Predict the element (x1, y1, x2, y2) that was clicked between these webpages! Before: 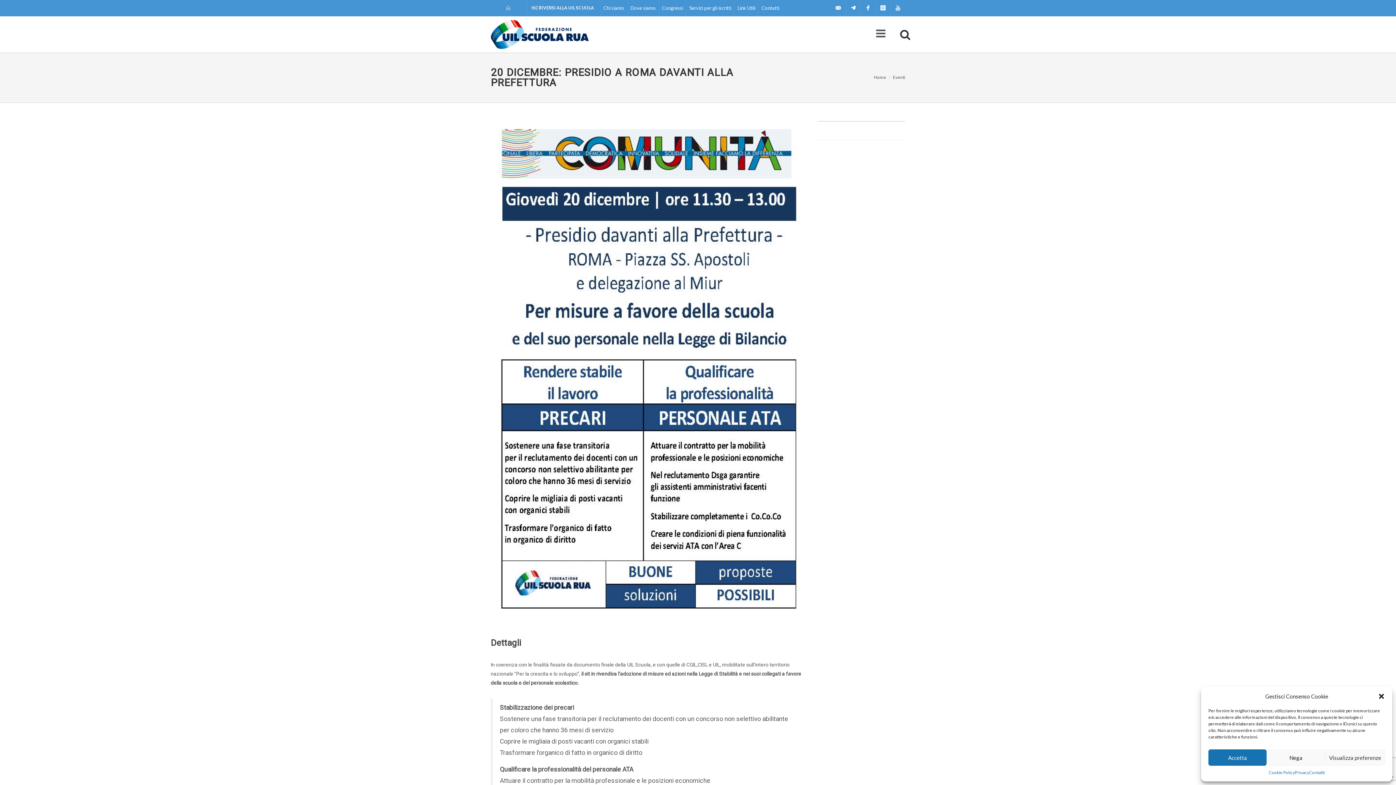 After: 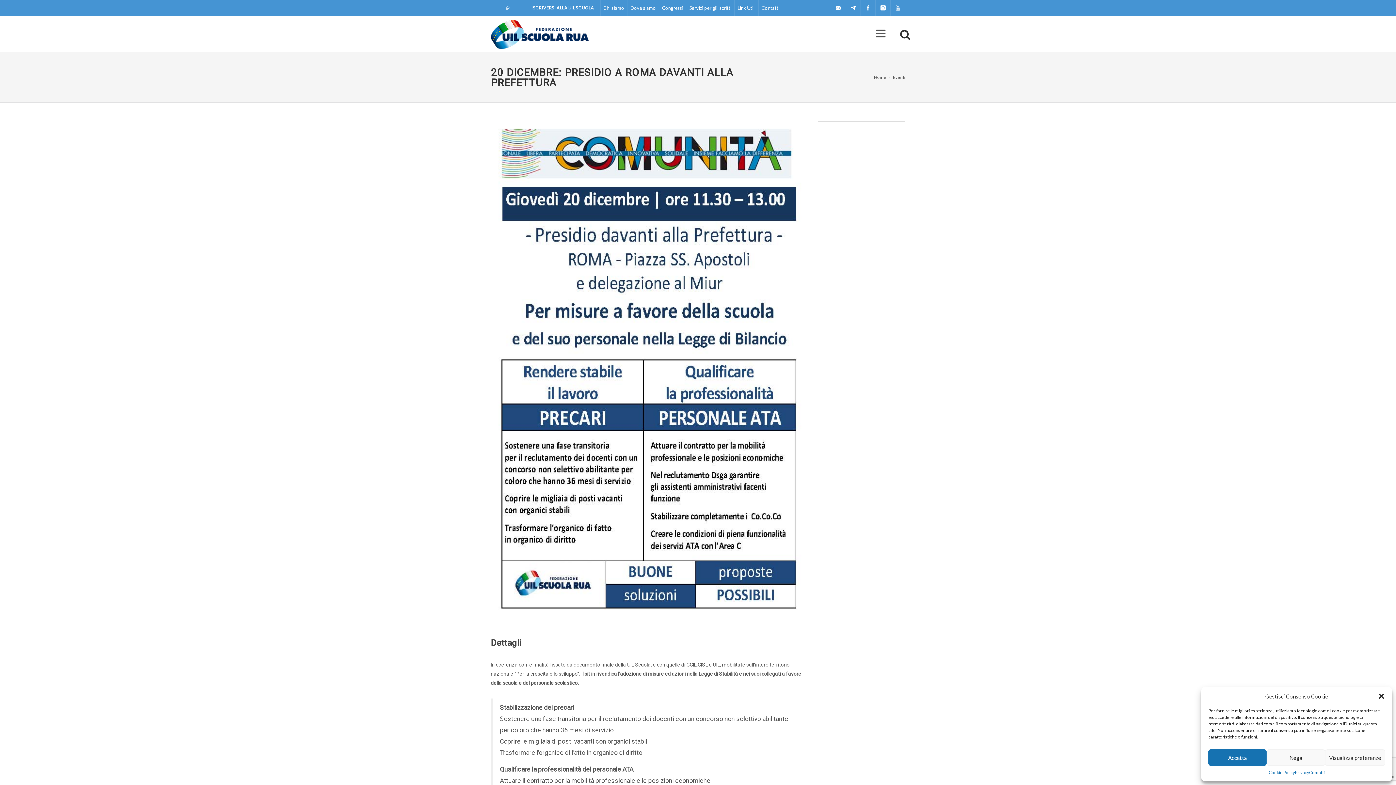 Action: bbox: (831, 0, 845, 16) label: uilscuola@uilscuola.it